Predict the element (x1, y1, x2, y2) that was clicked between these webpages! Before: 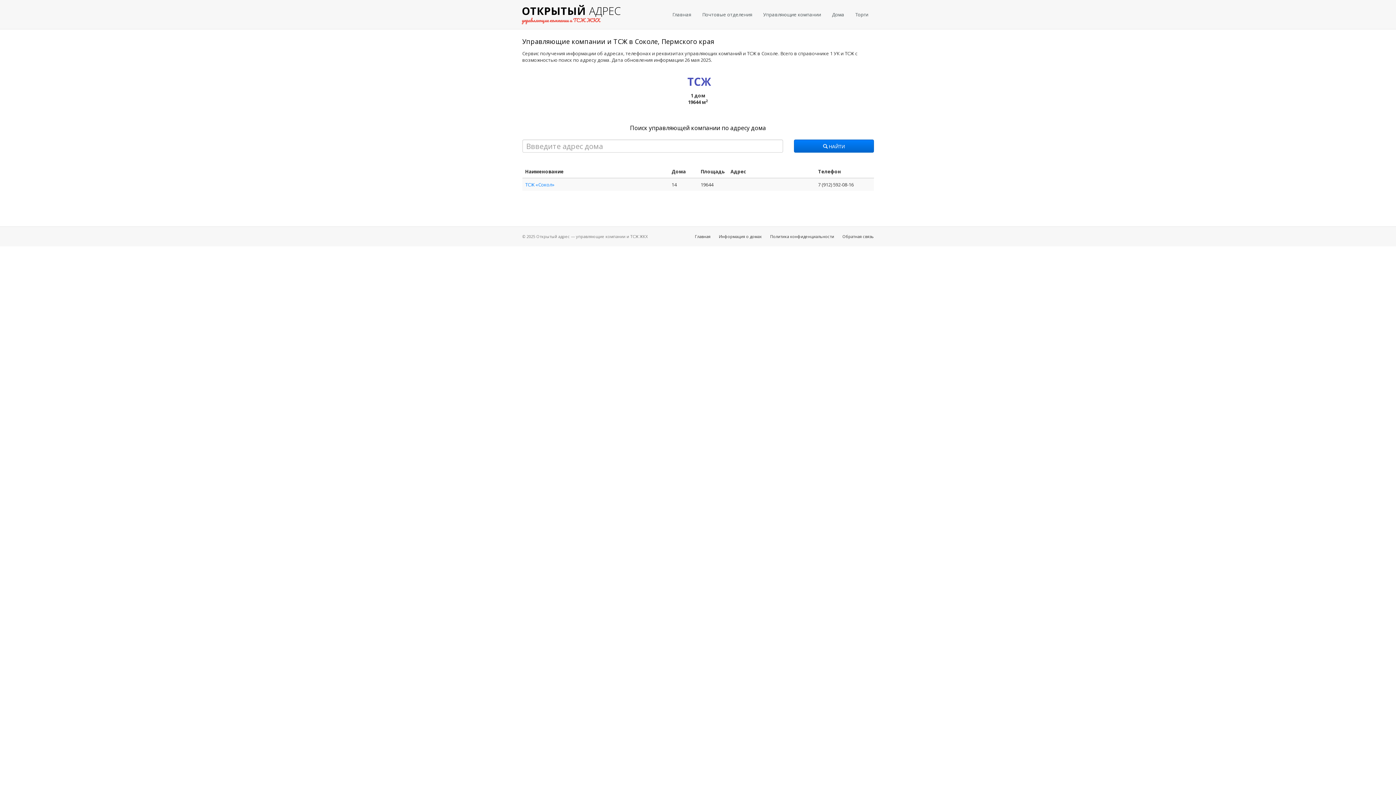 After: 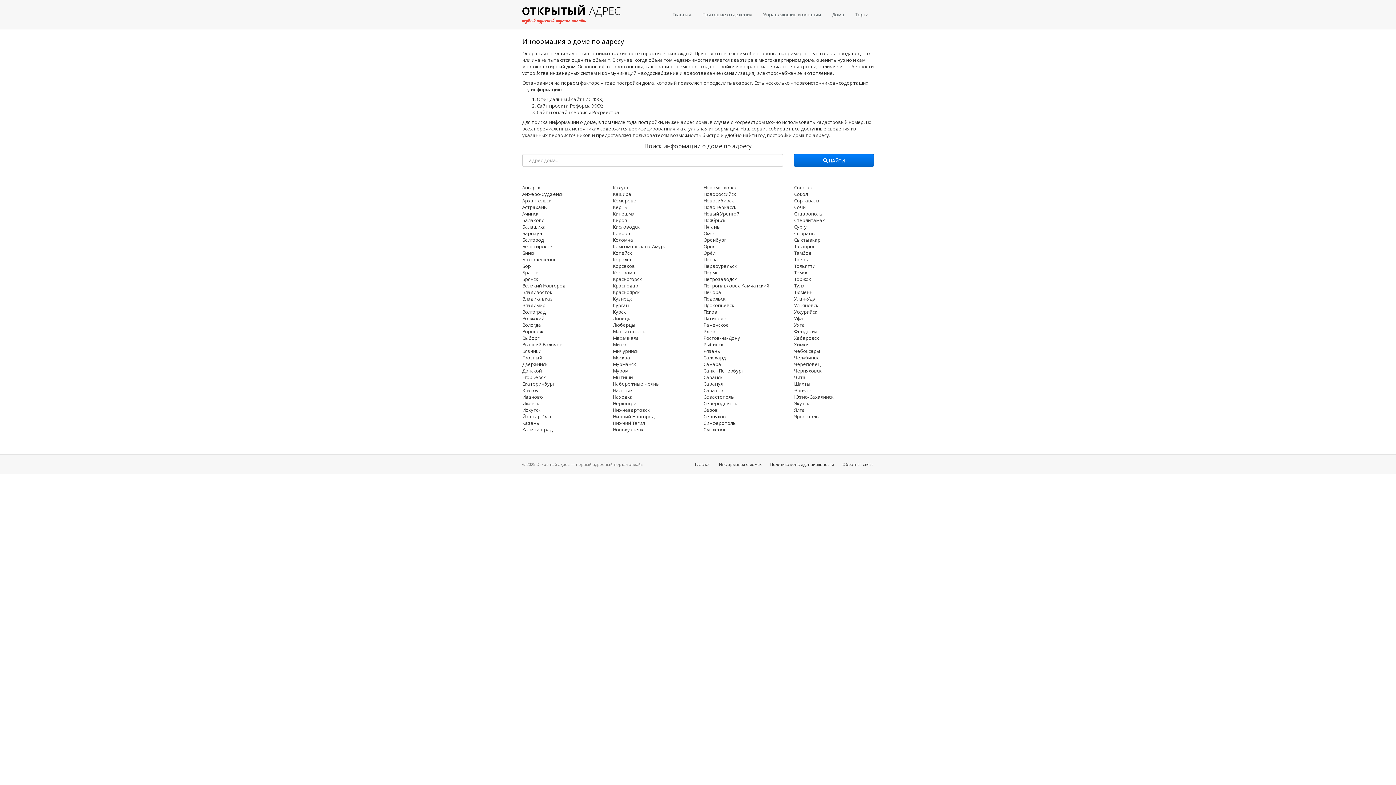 Action: label: Дома bbox: (826, 3, 850, 25)